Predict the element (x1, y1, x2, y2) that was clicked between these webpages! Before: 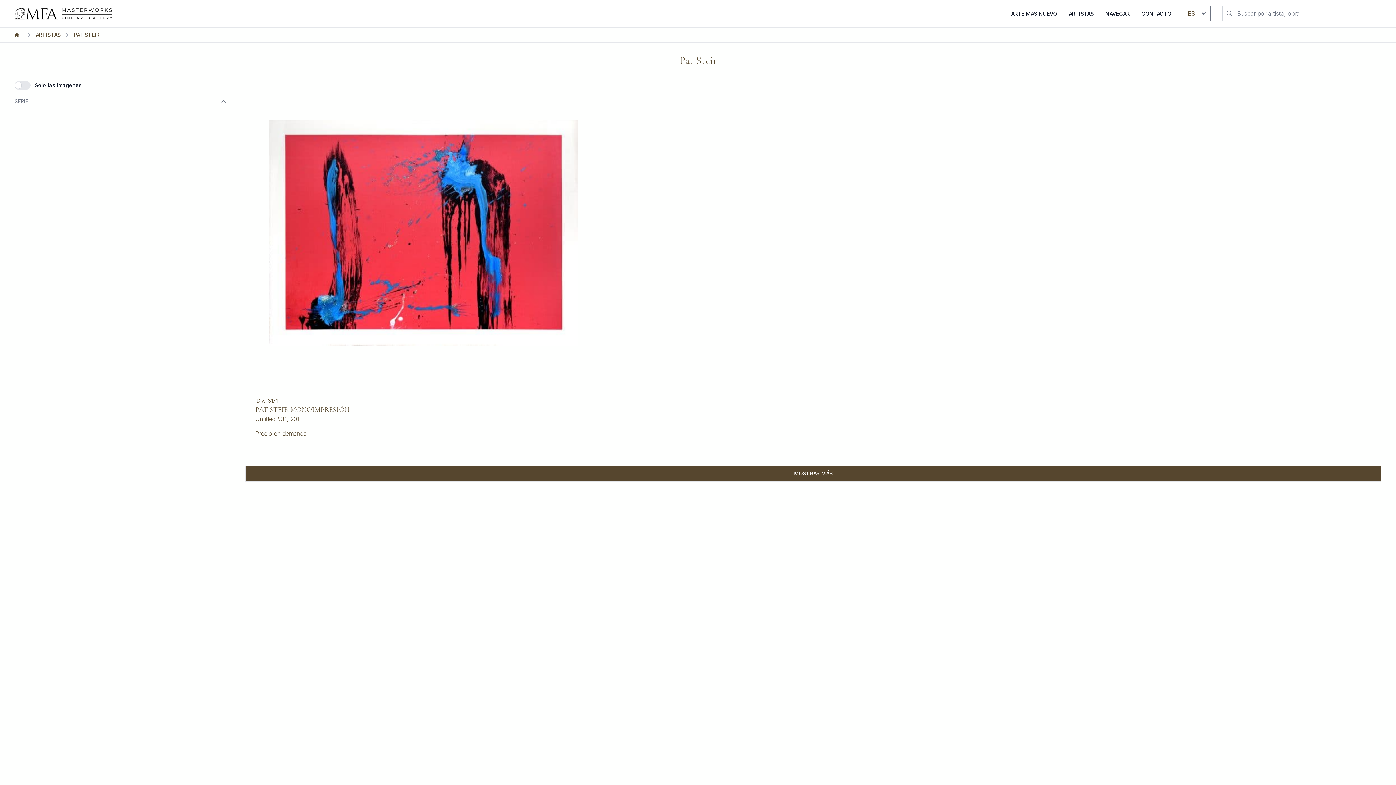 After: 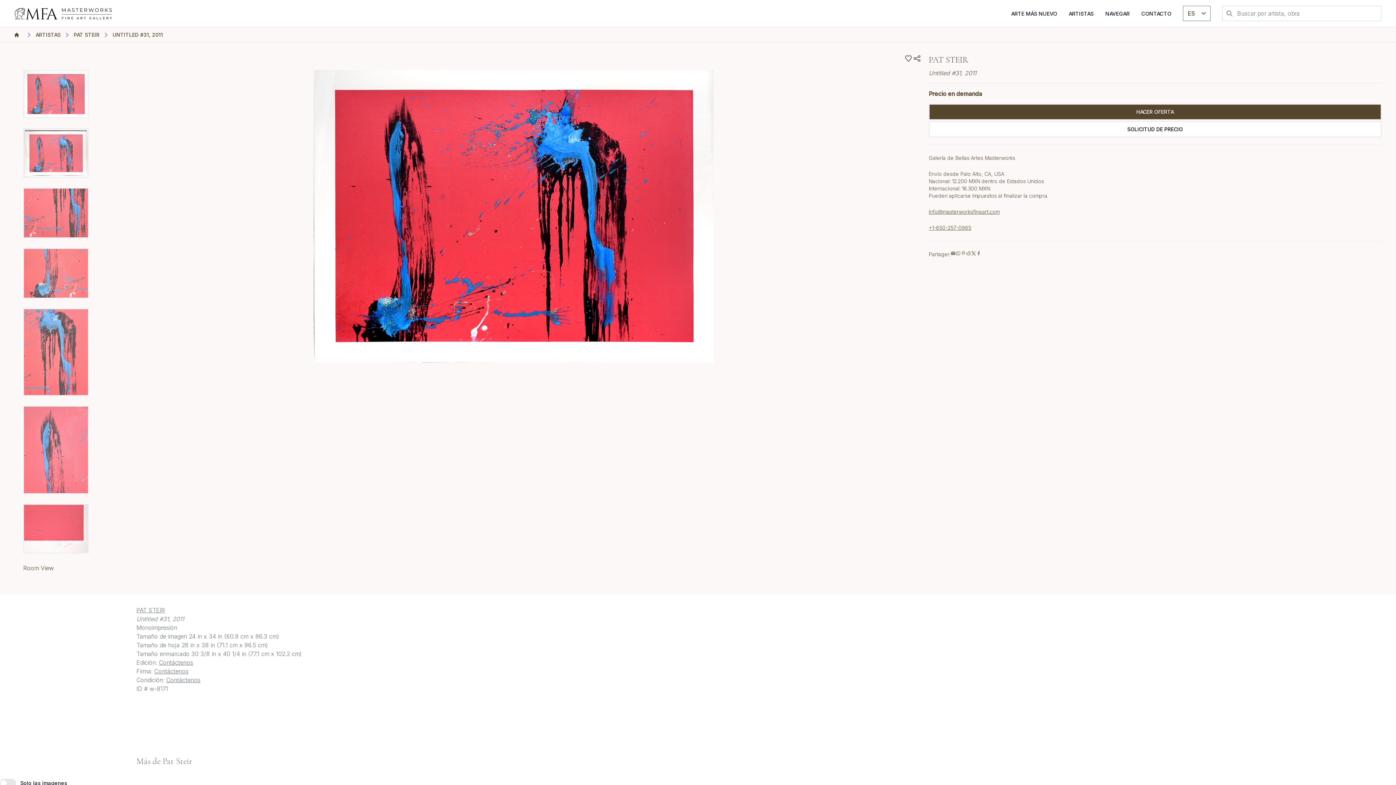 Action: label: PAT STEIR MONOIMPRESIÓN bbox: (255, 404, 590, 414)